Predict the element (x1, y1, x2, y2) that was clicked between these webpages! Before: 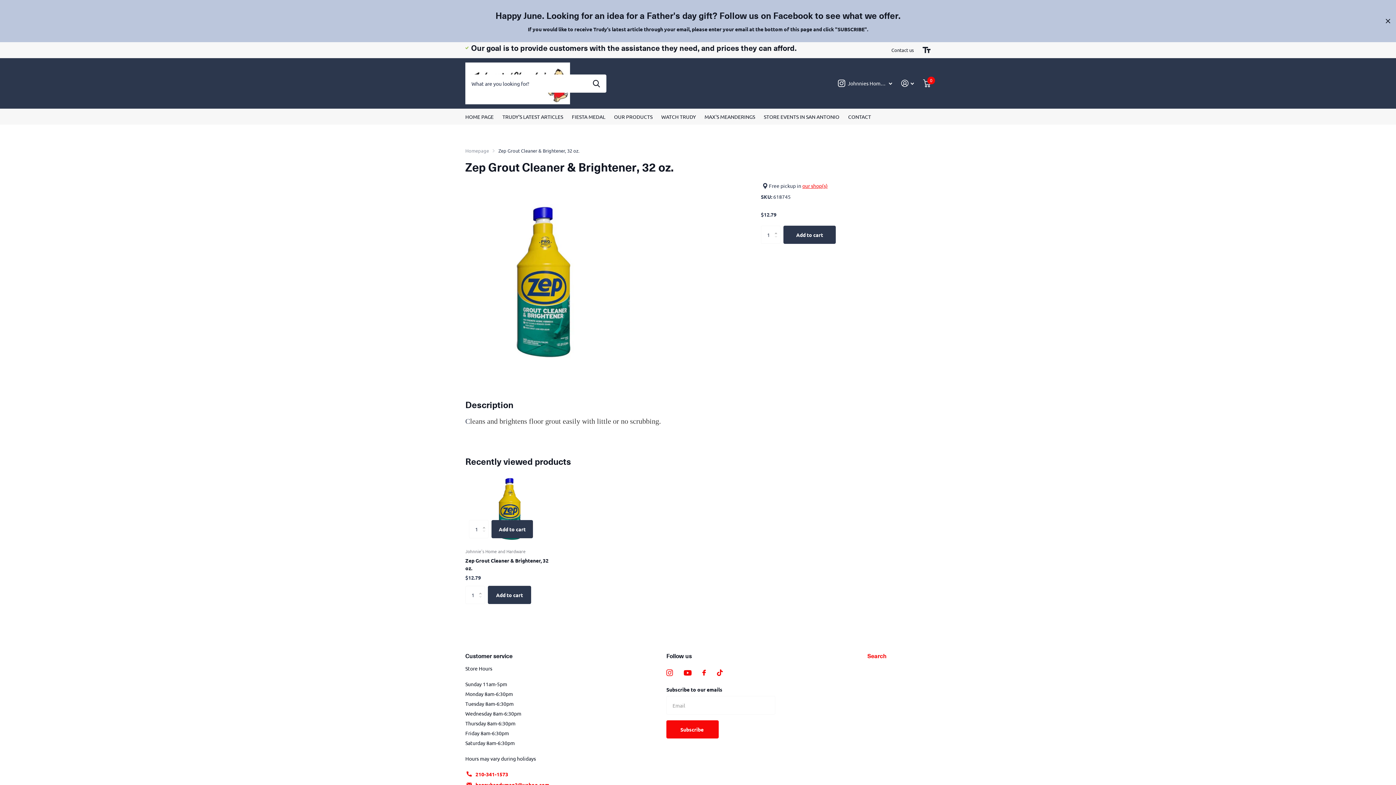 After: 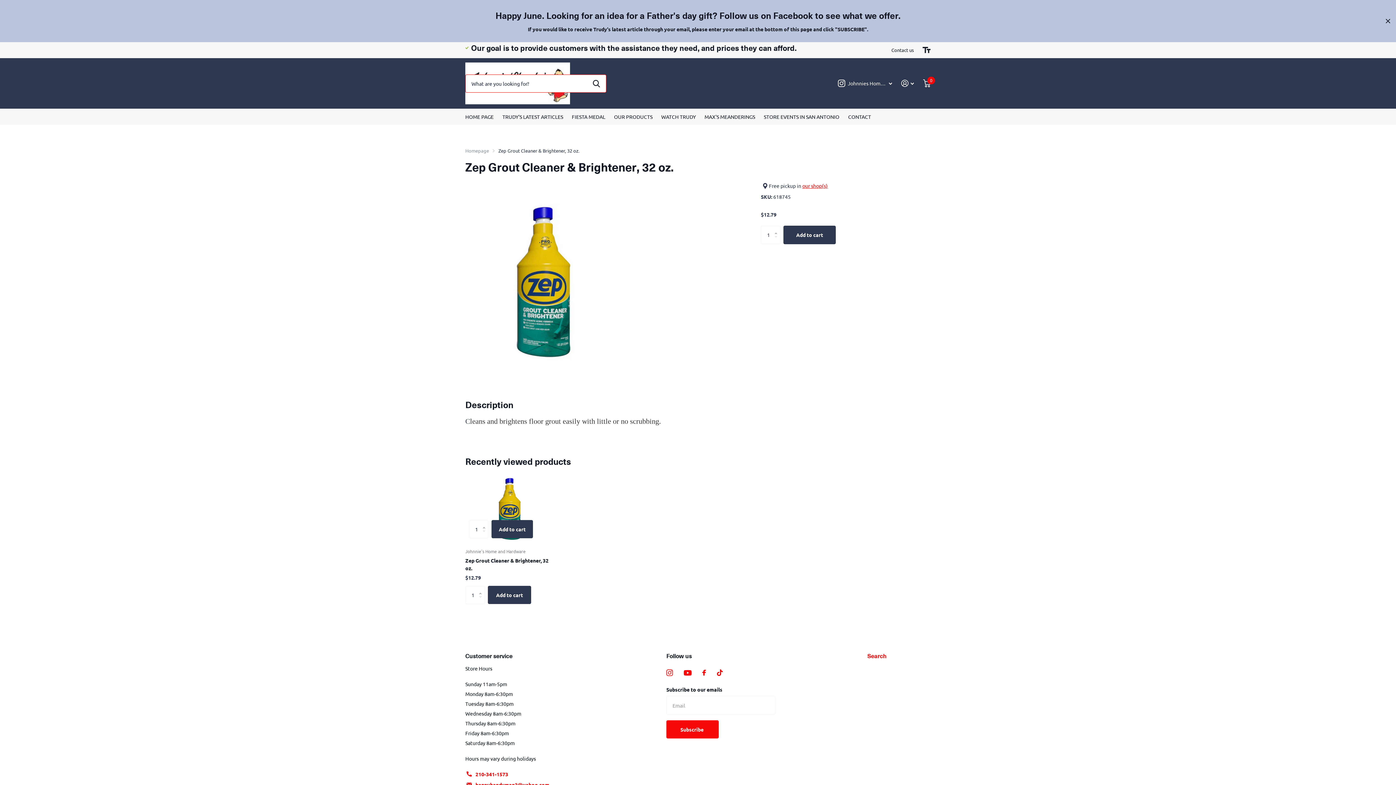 Action: label: Zoeken bbox: (586, 74, 606, 92)